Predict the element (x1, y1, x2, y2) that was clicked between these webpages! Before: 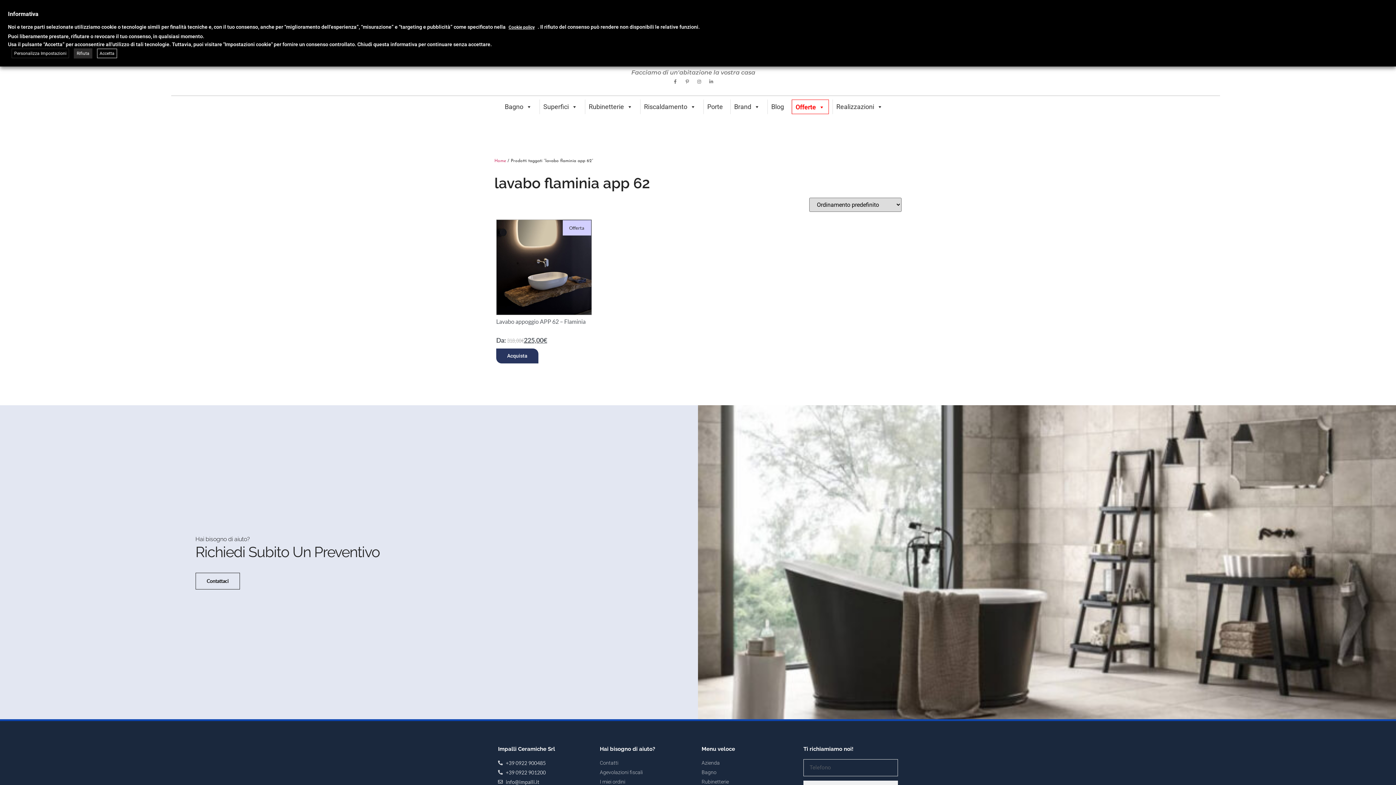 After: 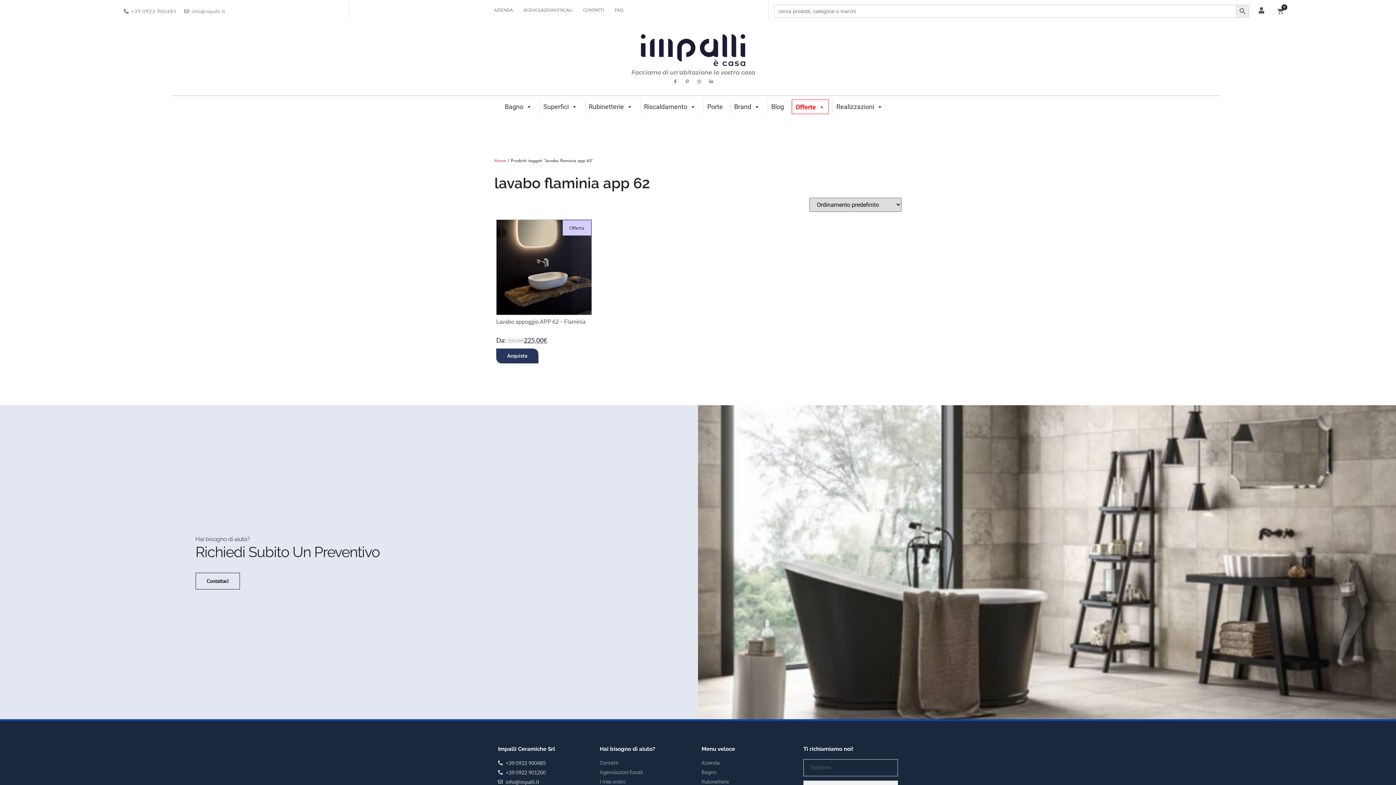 Action: label: Accetta bbox: (97, 48, 117, 58)